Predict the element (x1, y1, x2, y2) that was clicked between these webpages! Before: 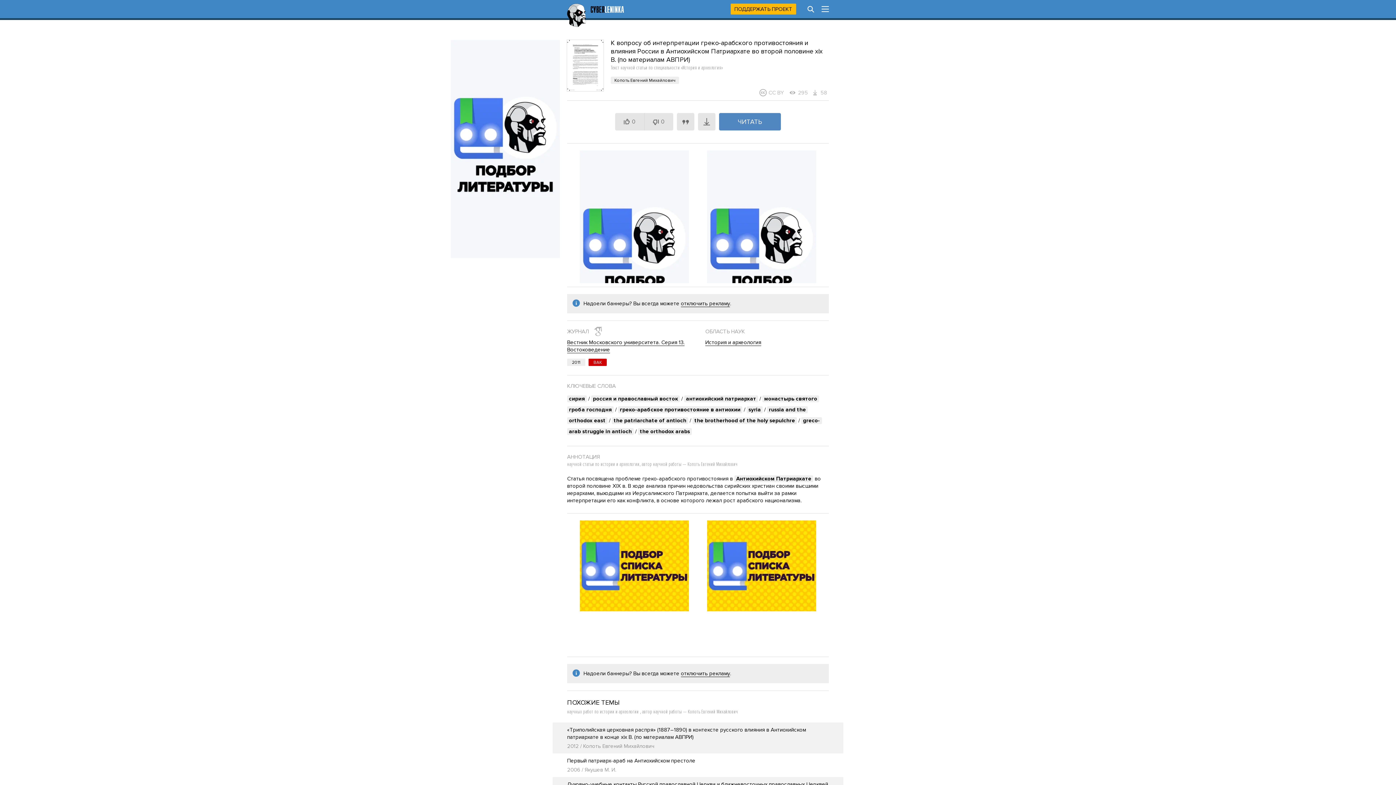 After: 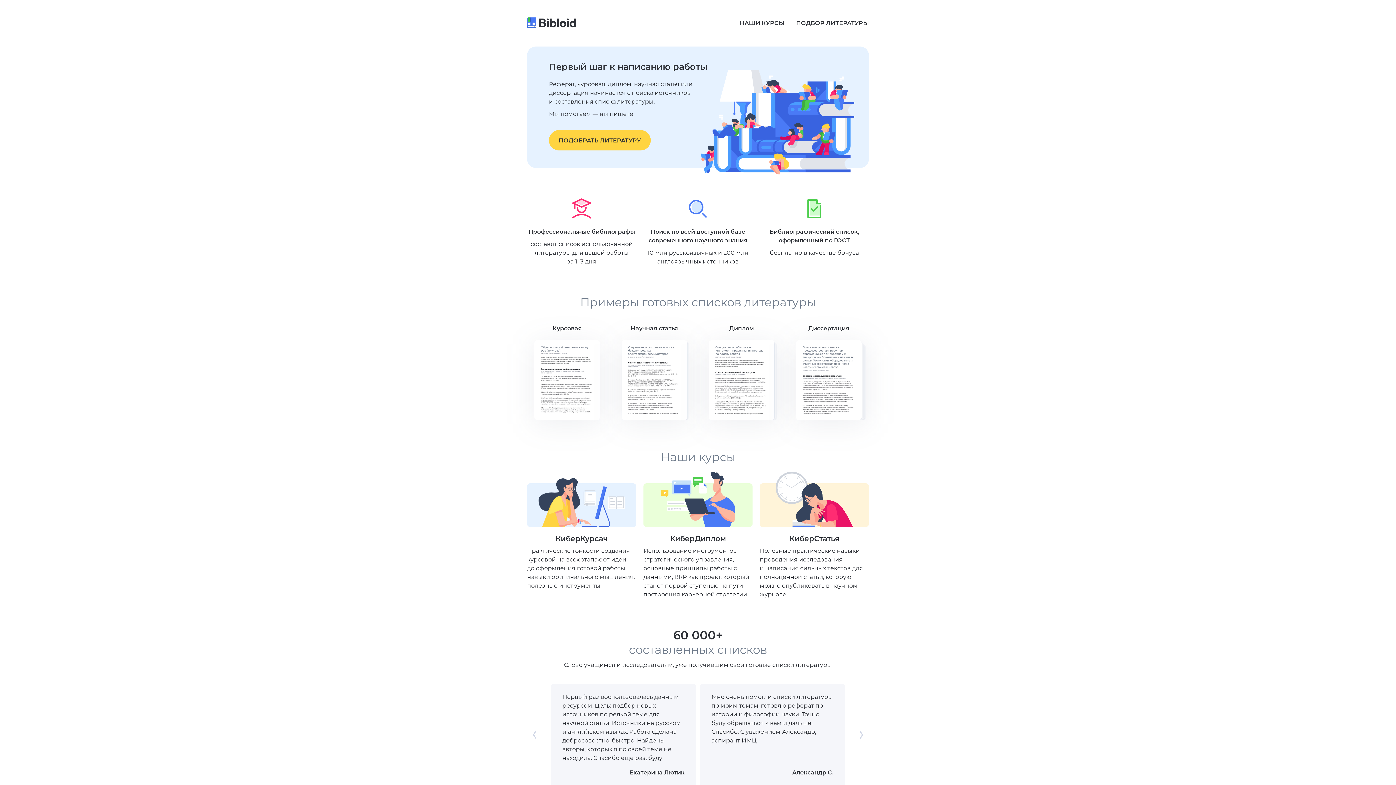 Action: bbox: (707, 566, 816, 566)